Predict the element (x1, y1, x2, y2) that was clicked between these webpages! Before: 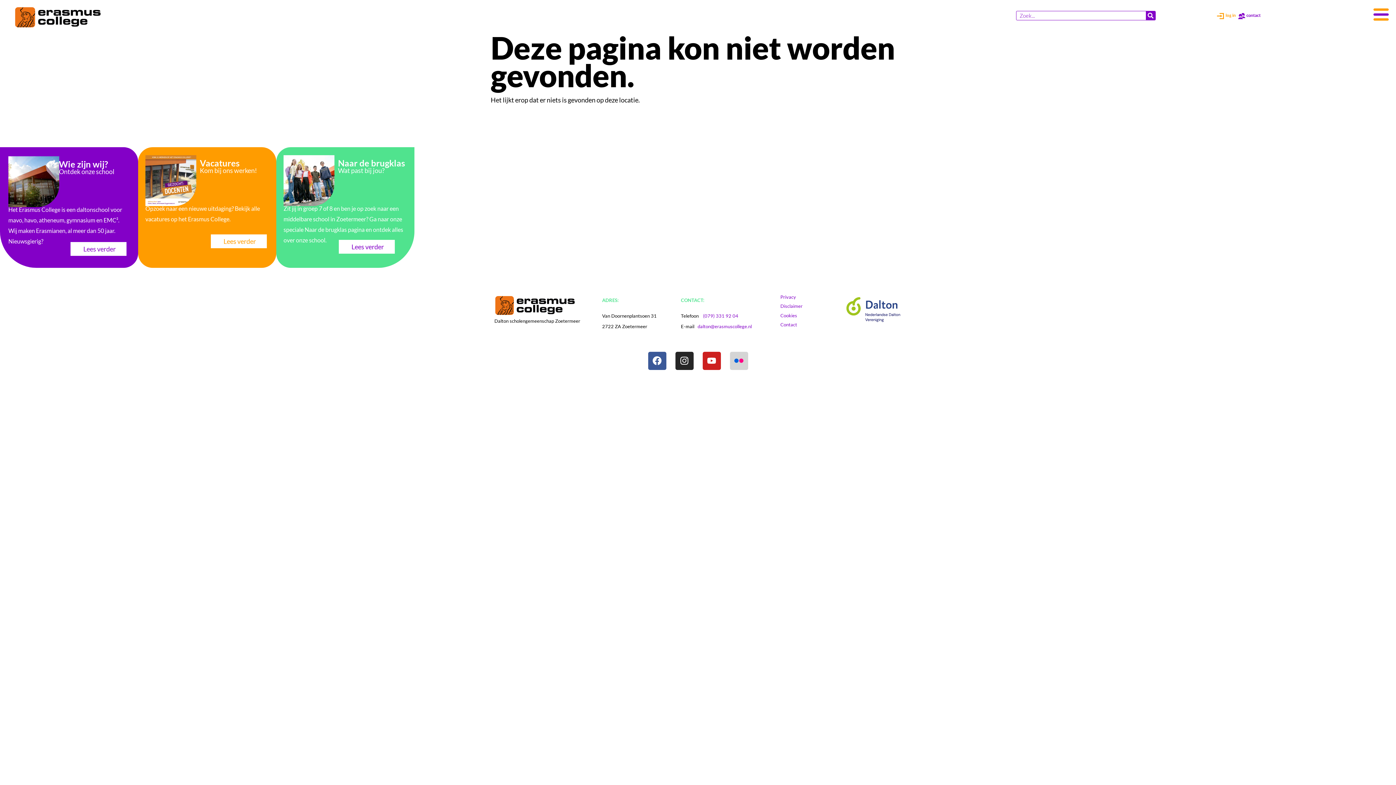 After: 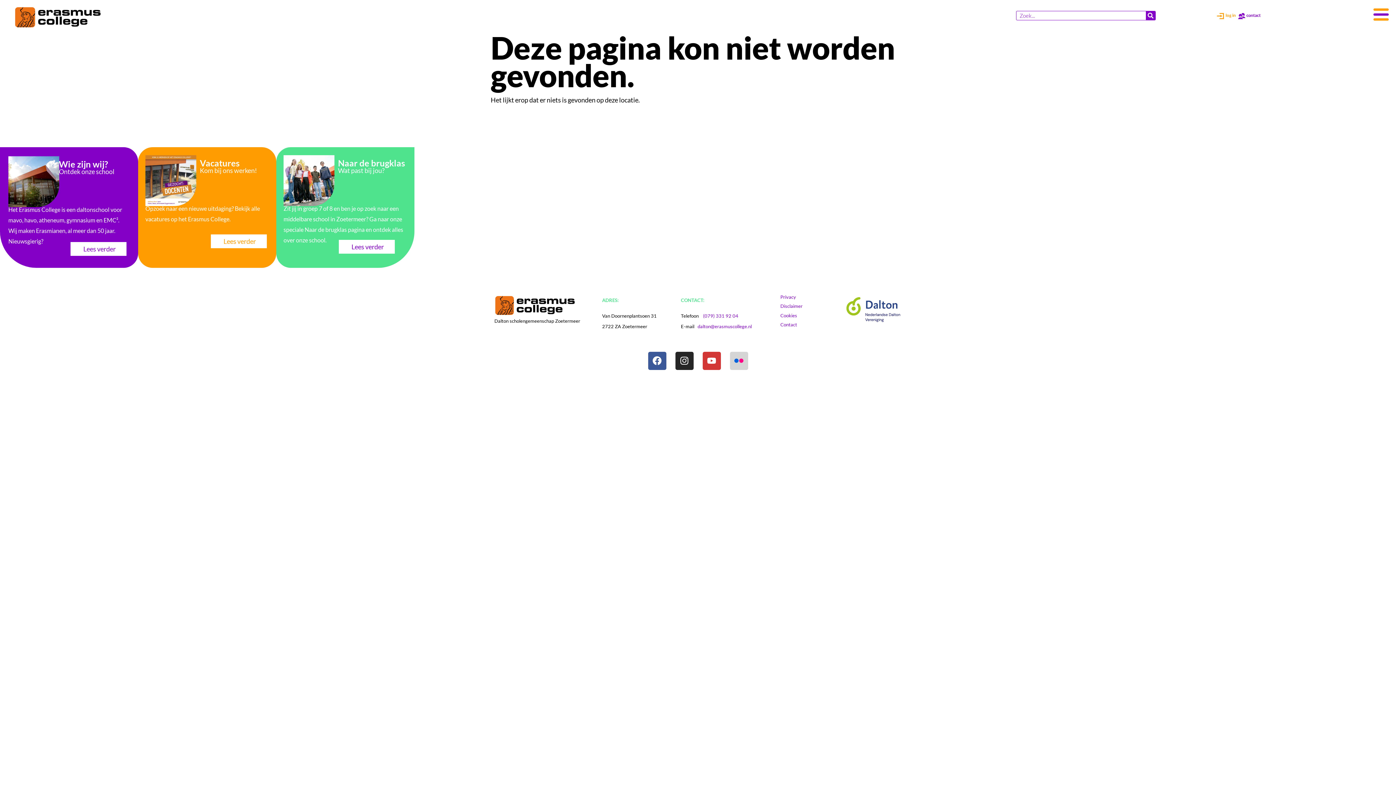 Action: bbox: (702, 351, 720, 370) label: Youtube